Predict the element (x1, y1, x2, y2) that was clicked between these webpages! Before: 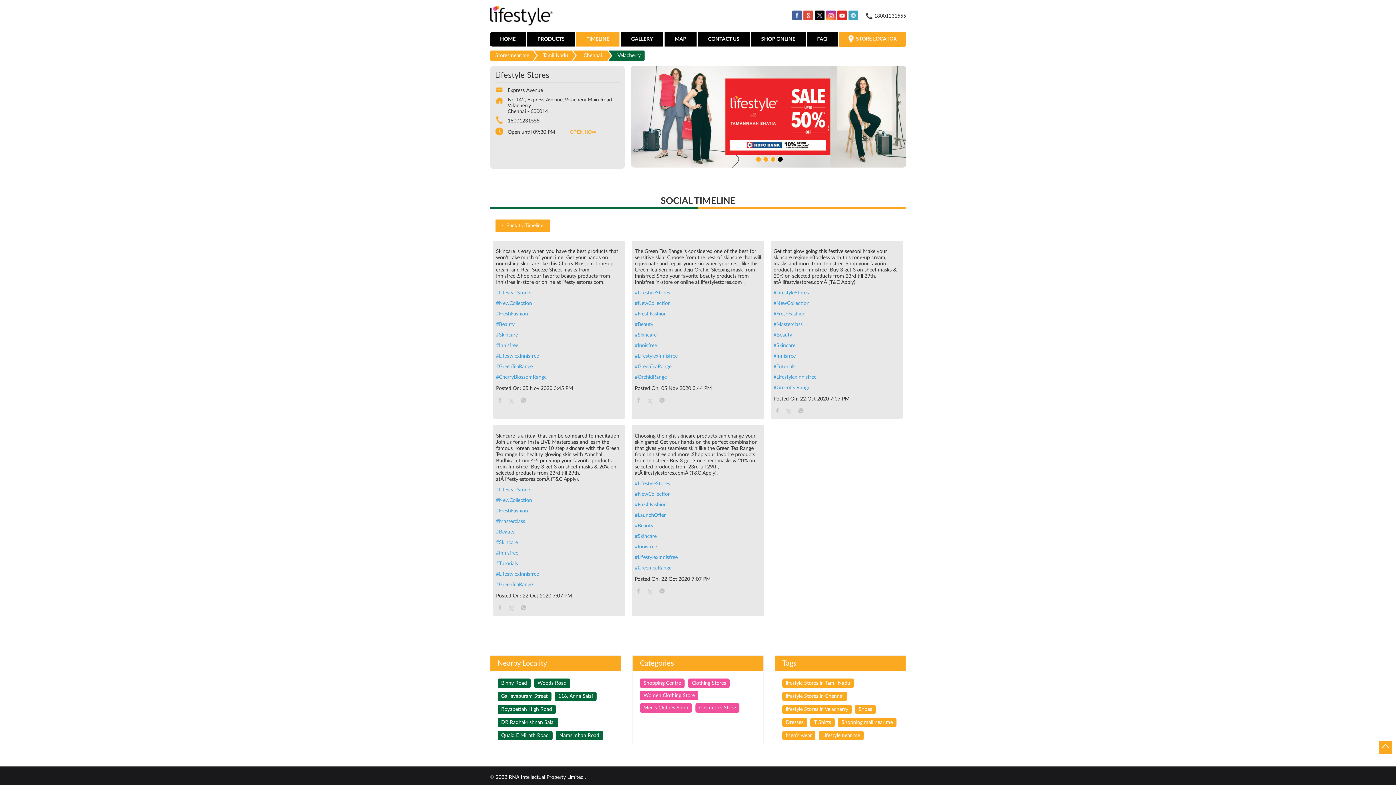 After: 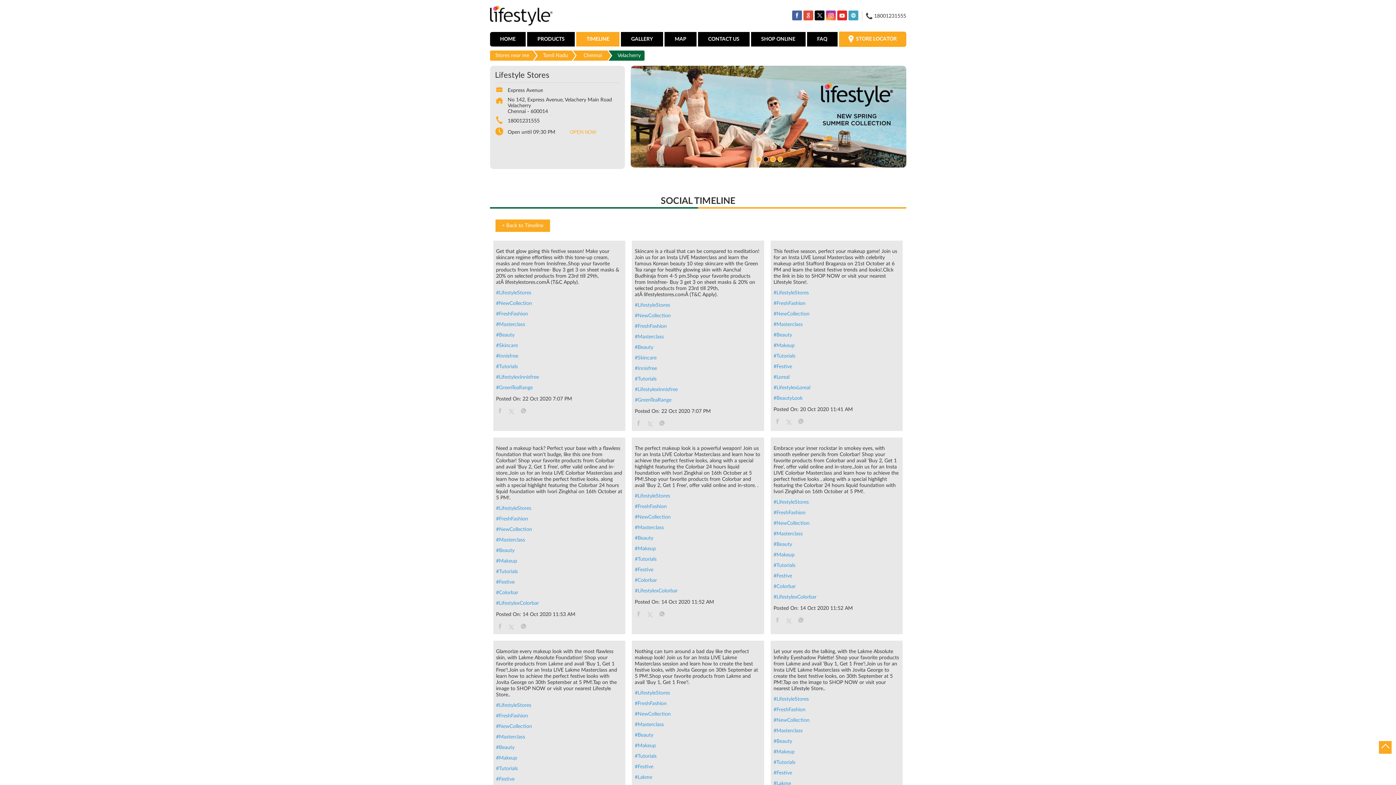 Action: label: #Tutorials bbox: (773, 364, 900, 370)